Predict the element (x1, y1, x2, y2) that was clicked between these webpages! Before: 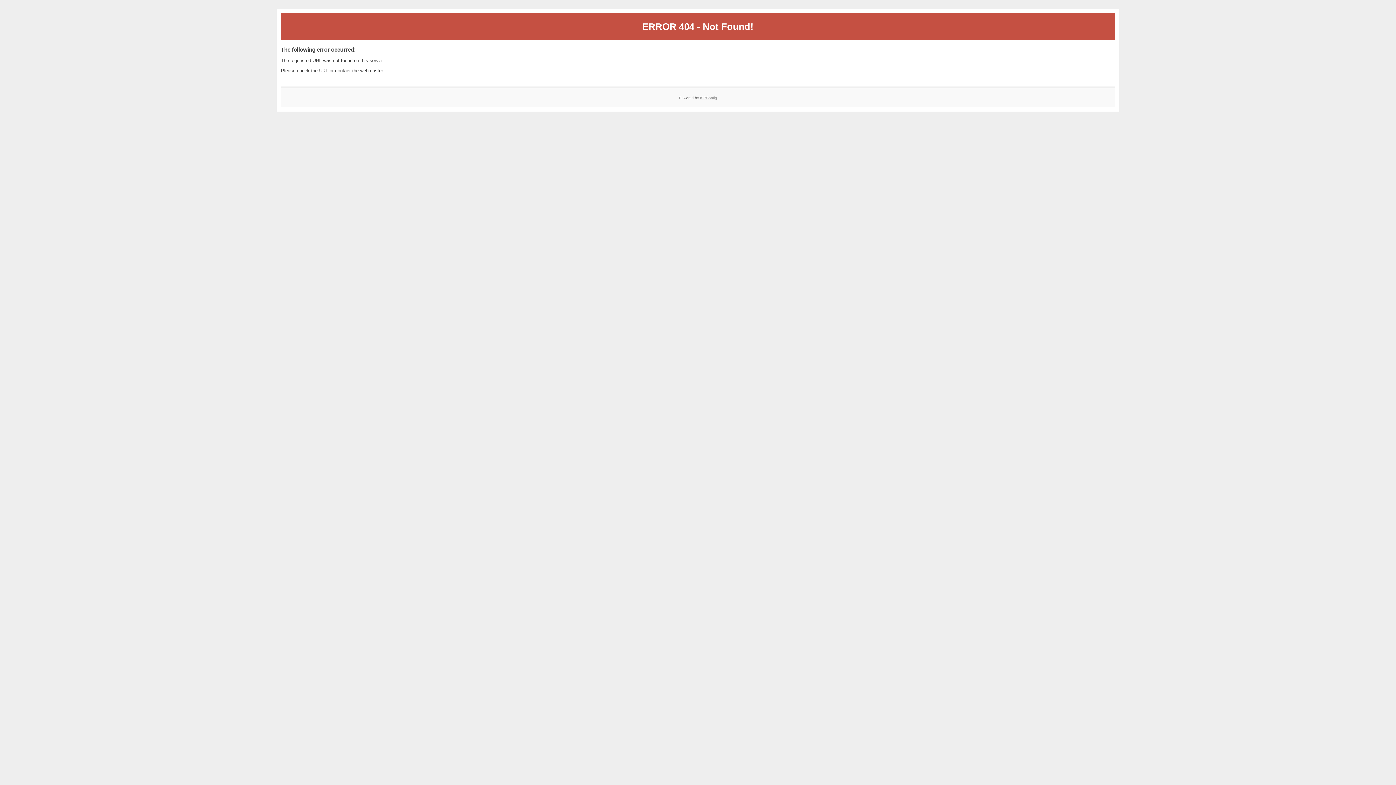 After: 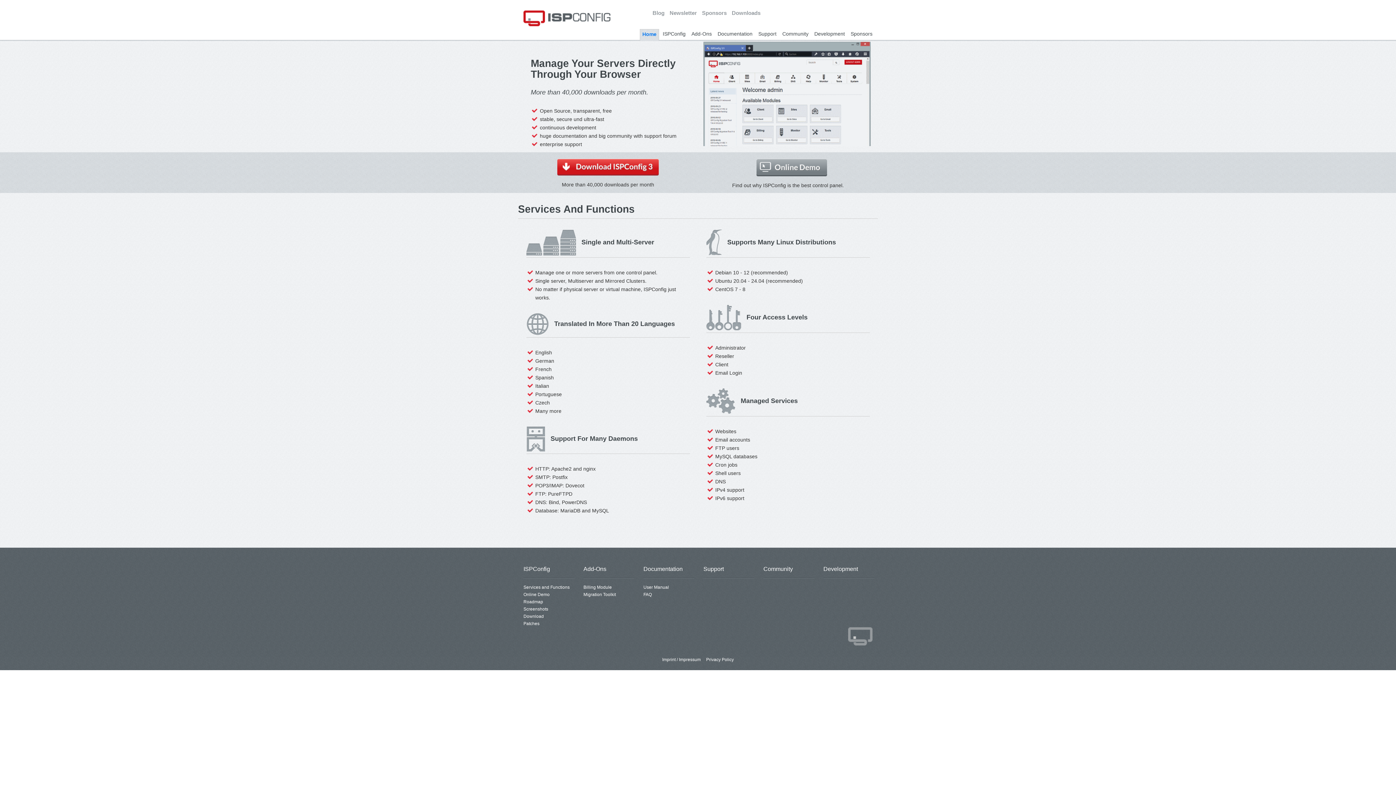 Action: bbox: (700, 95, 717, 99) label: ISPConfig